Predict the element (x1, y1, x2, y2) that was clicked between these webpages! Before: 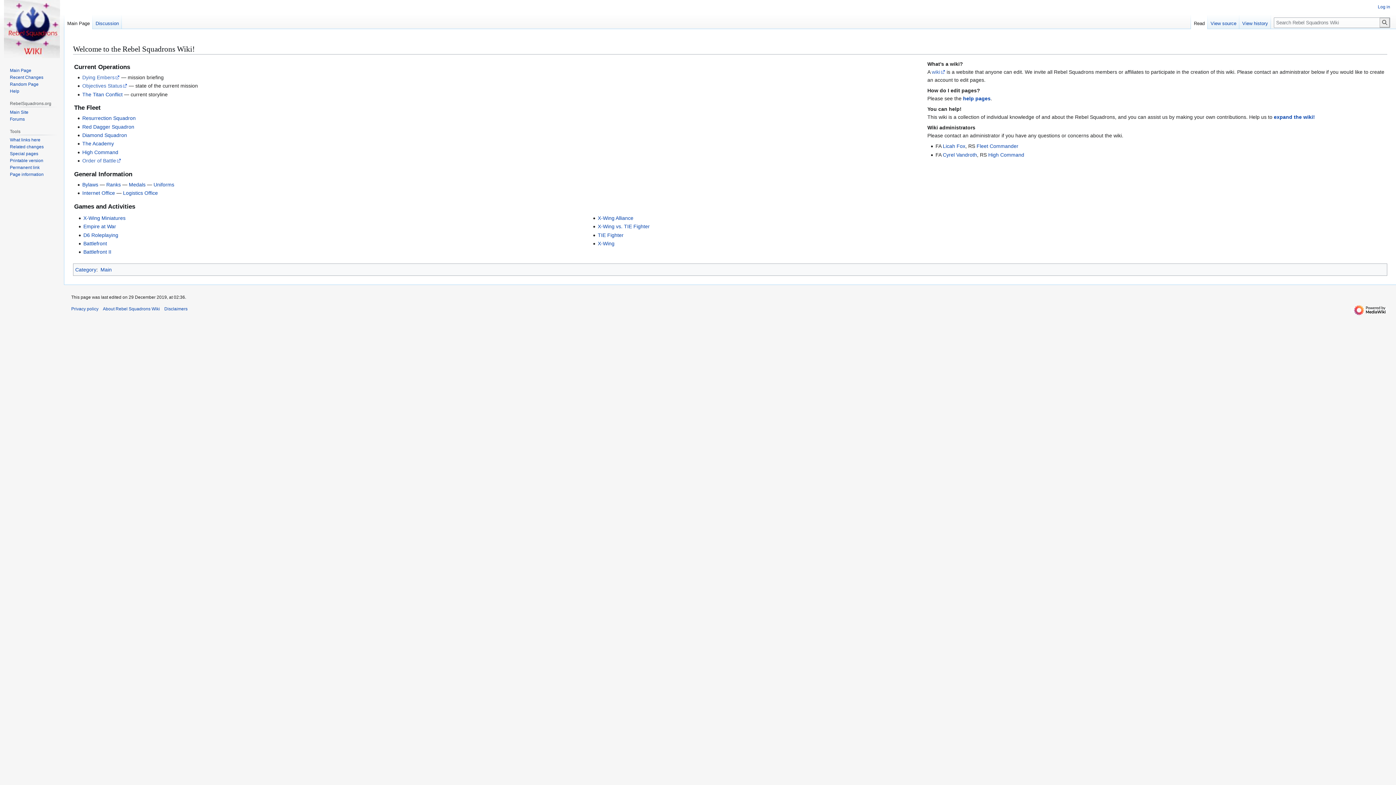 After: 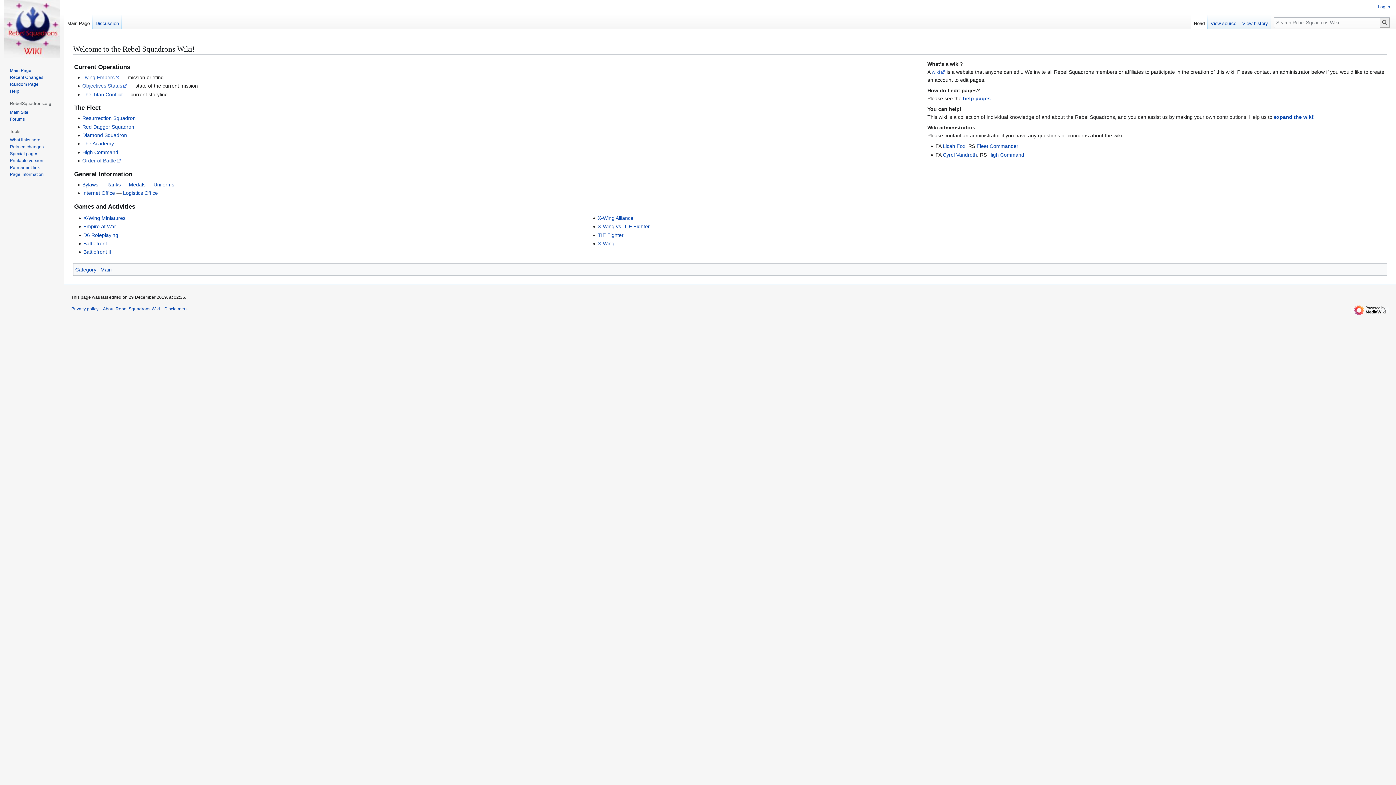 Action: bbox: (2, 0, 61, 58)